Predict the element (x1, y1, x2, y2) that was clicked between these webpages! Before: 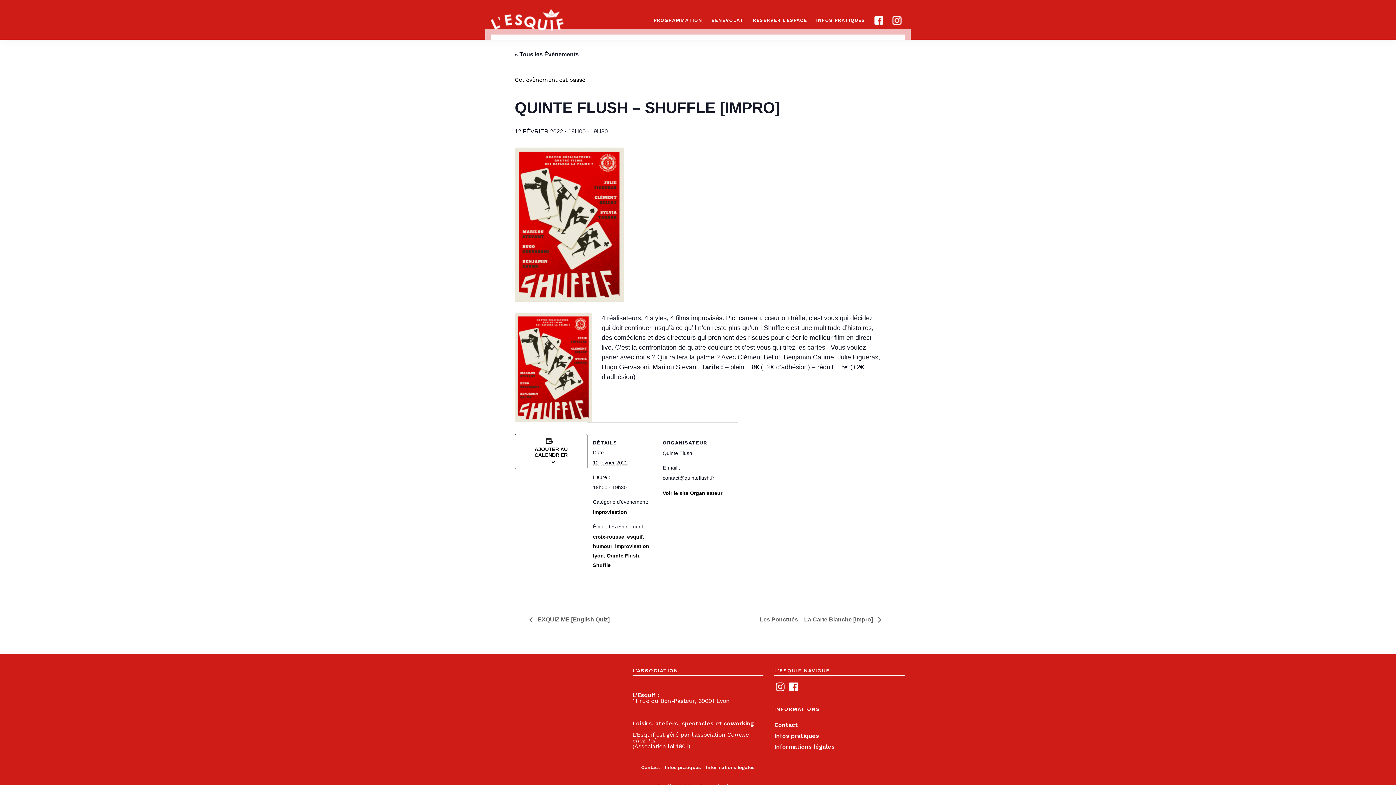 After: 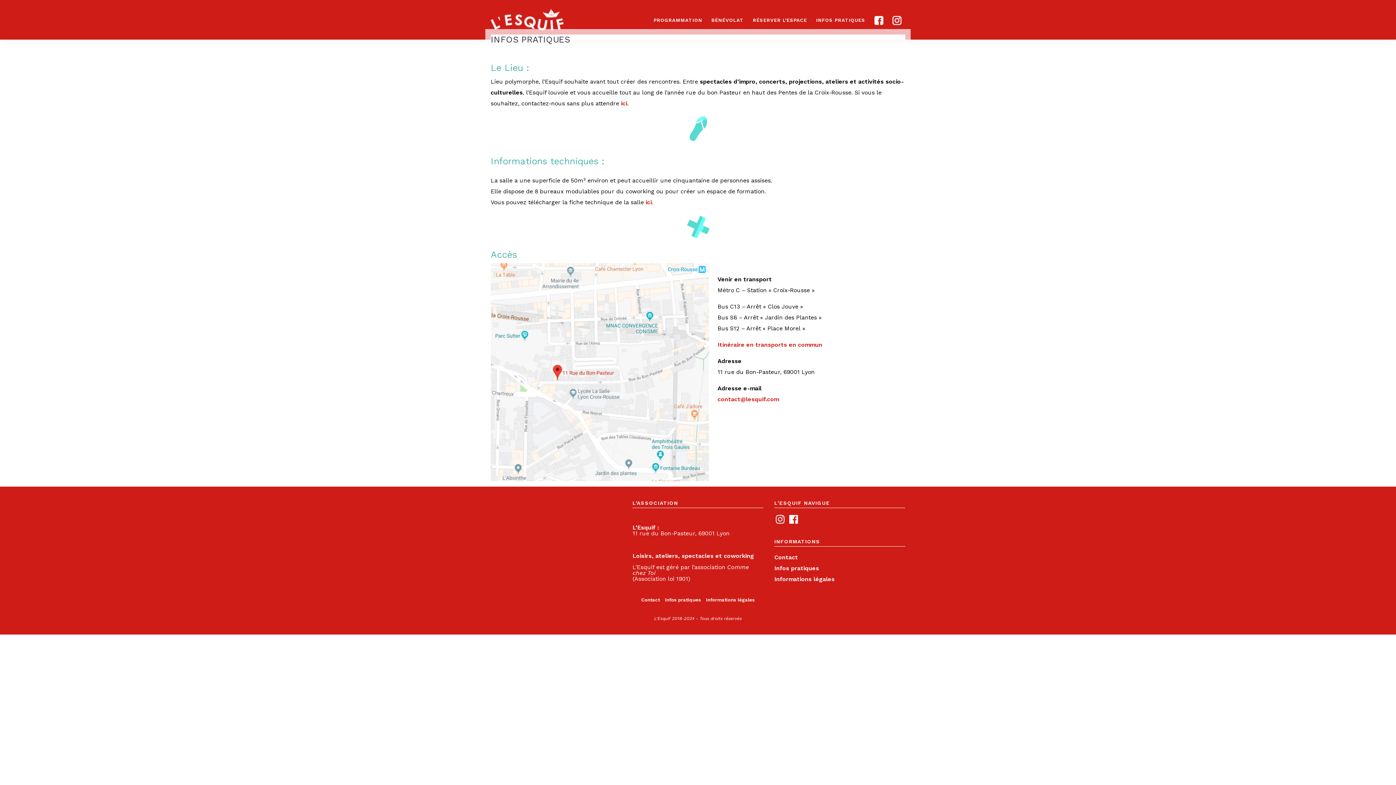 Action: bbox: (774, 732, 819, 739) label: Infos pratiques